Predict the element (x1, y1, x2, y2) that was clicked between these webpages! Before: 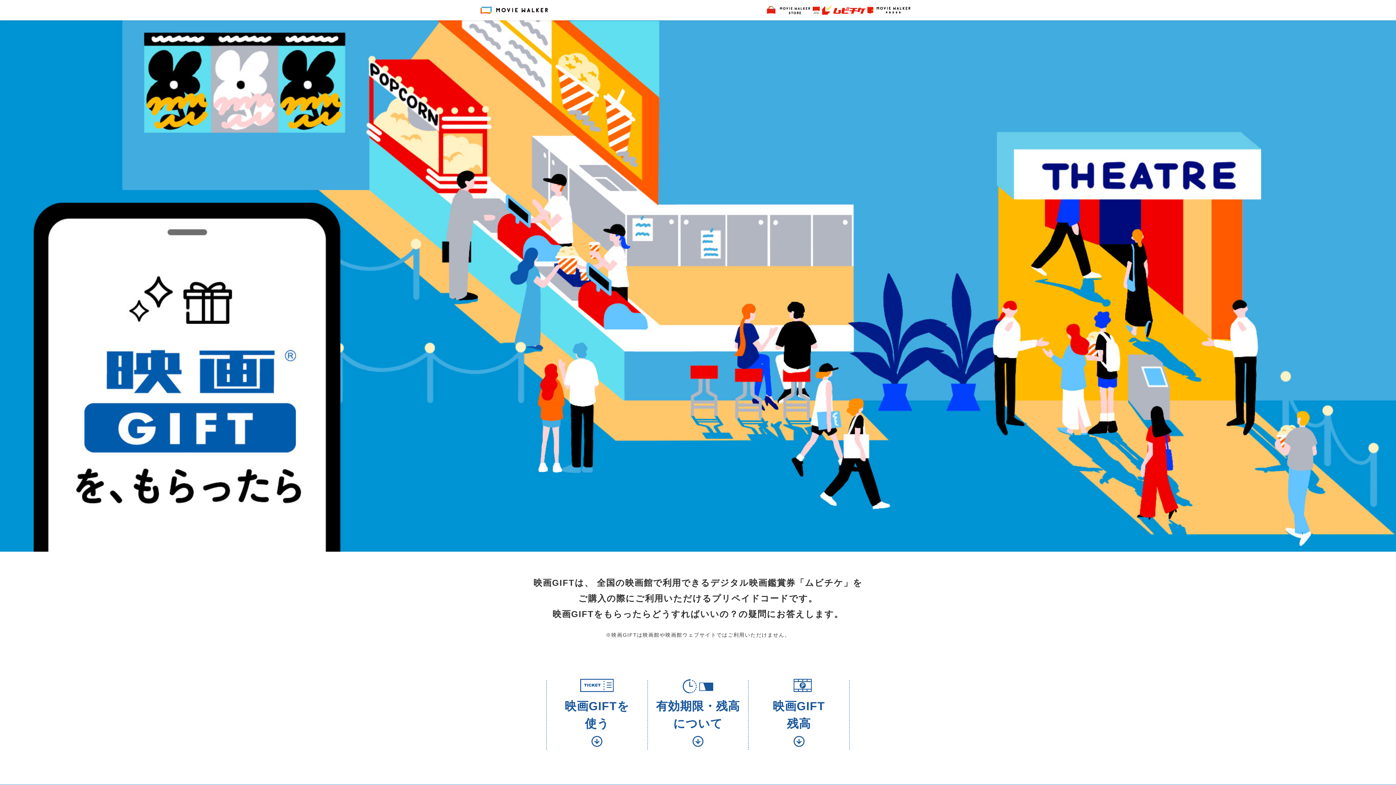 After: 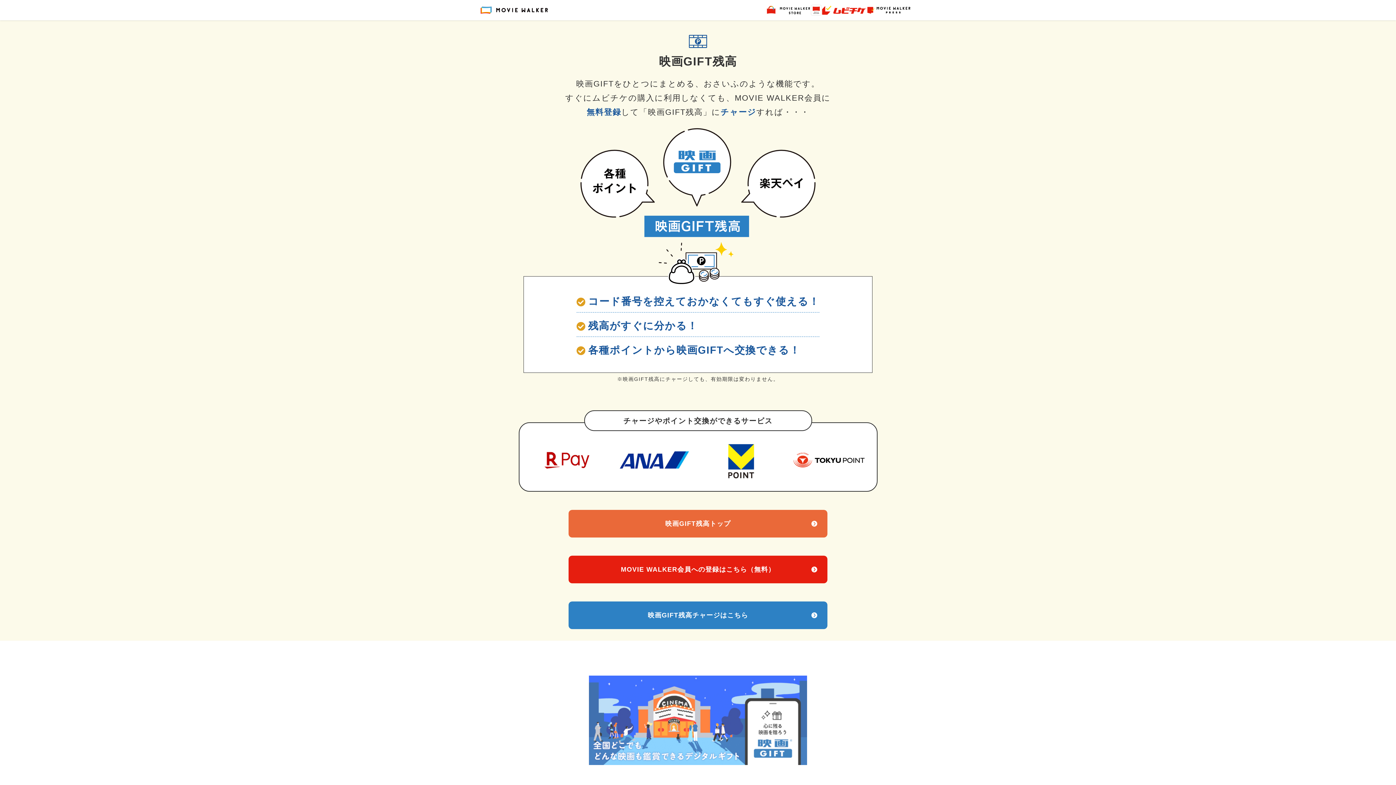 Action: label: 映画GIFT
残高 bbox: (748, 680, 849, 750)